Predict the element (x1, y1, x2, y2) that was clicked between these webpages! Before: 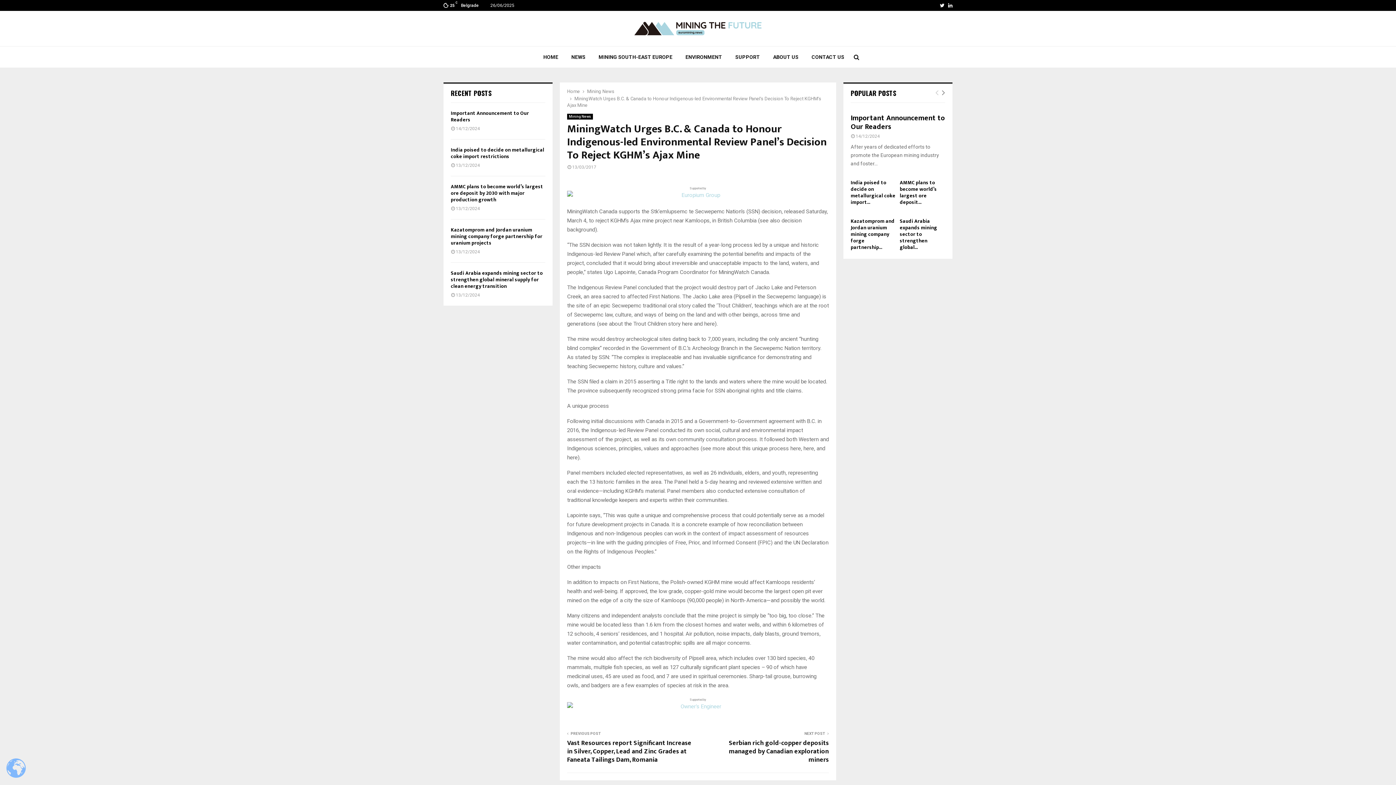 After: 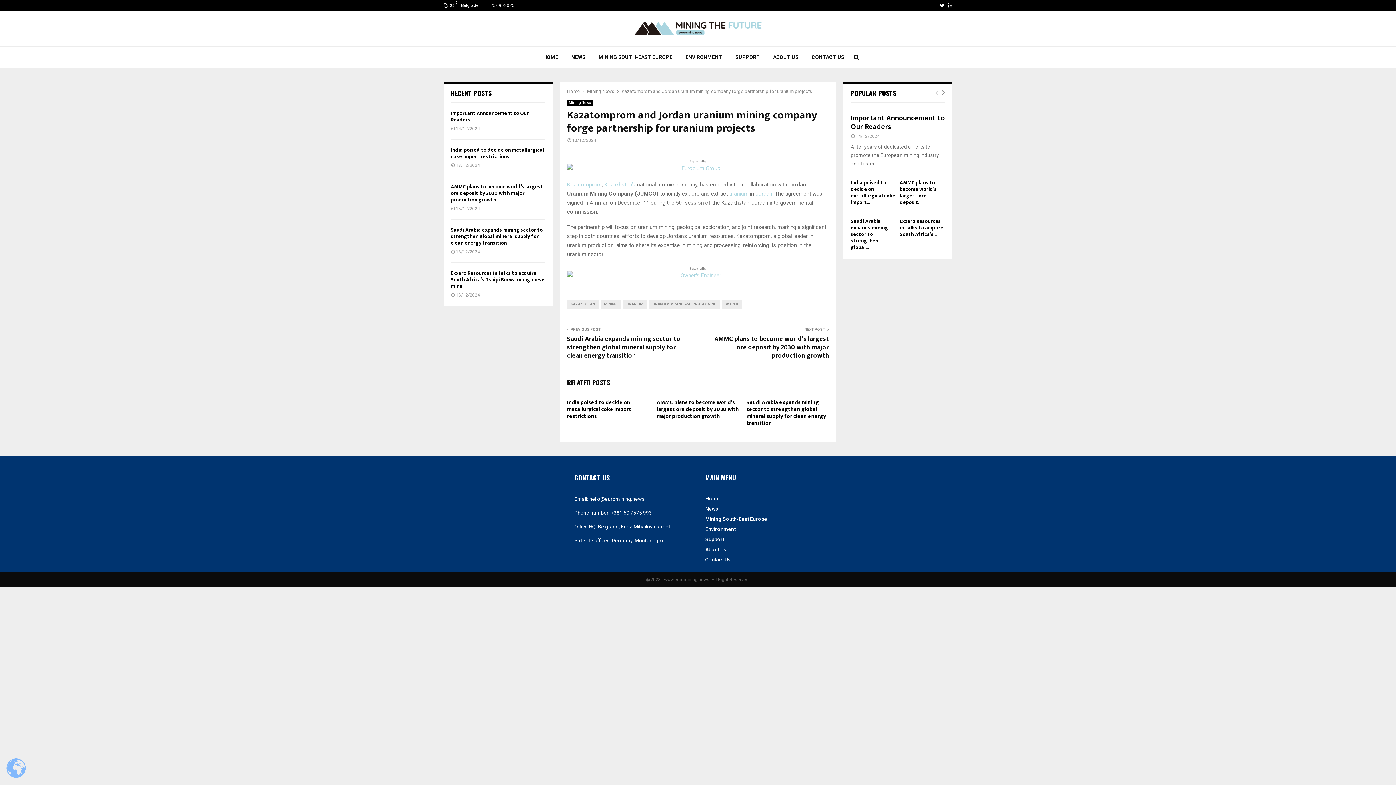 Action: bbox: (450, 225, 542, 247) label: Kazatomprom and Jordan uranium mining company forge partnership for uranium projects